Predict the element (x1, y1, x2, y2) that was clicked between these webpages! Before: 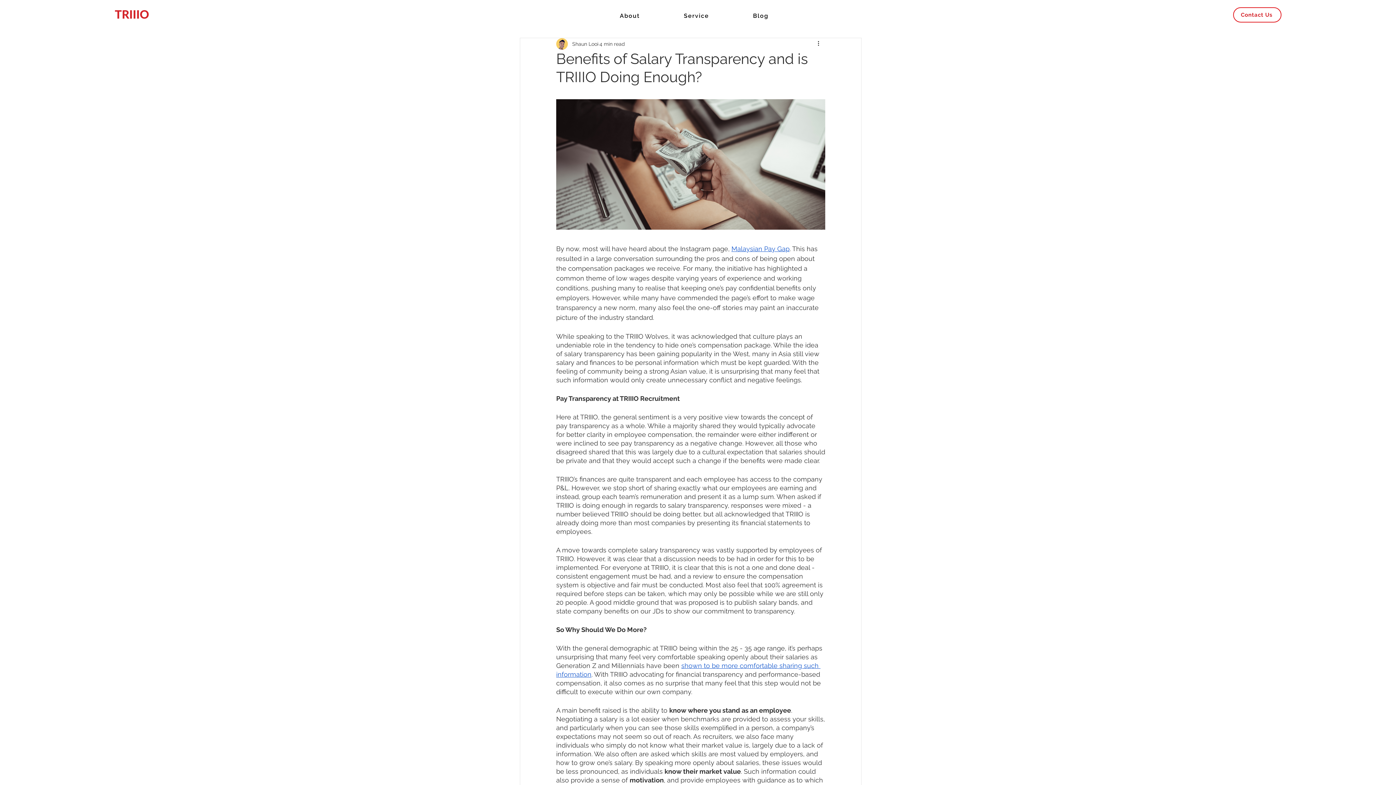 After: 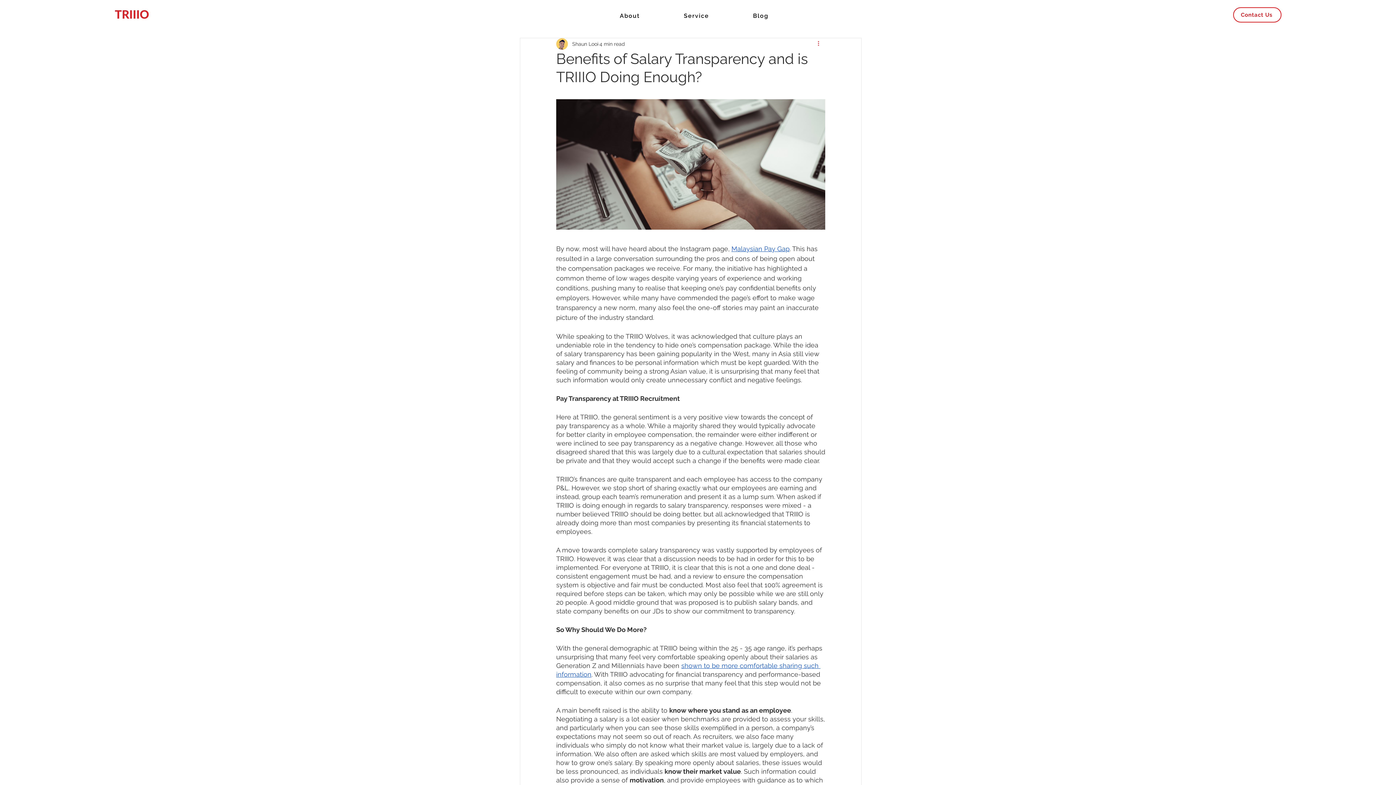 Action: bbox: (816, 39, 825, 48) label: More actions